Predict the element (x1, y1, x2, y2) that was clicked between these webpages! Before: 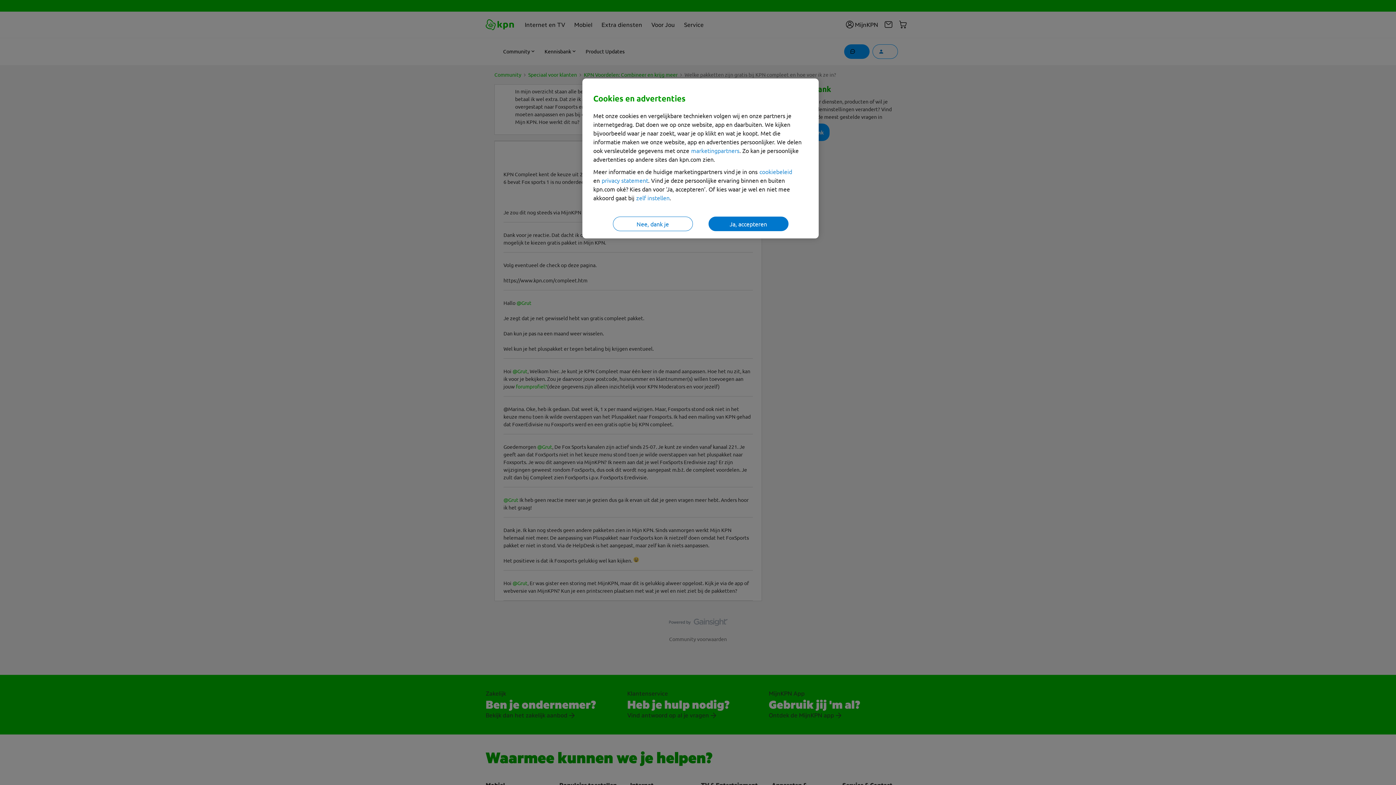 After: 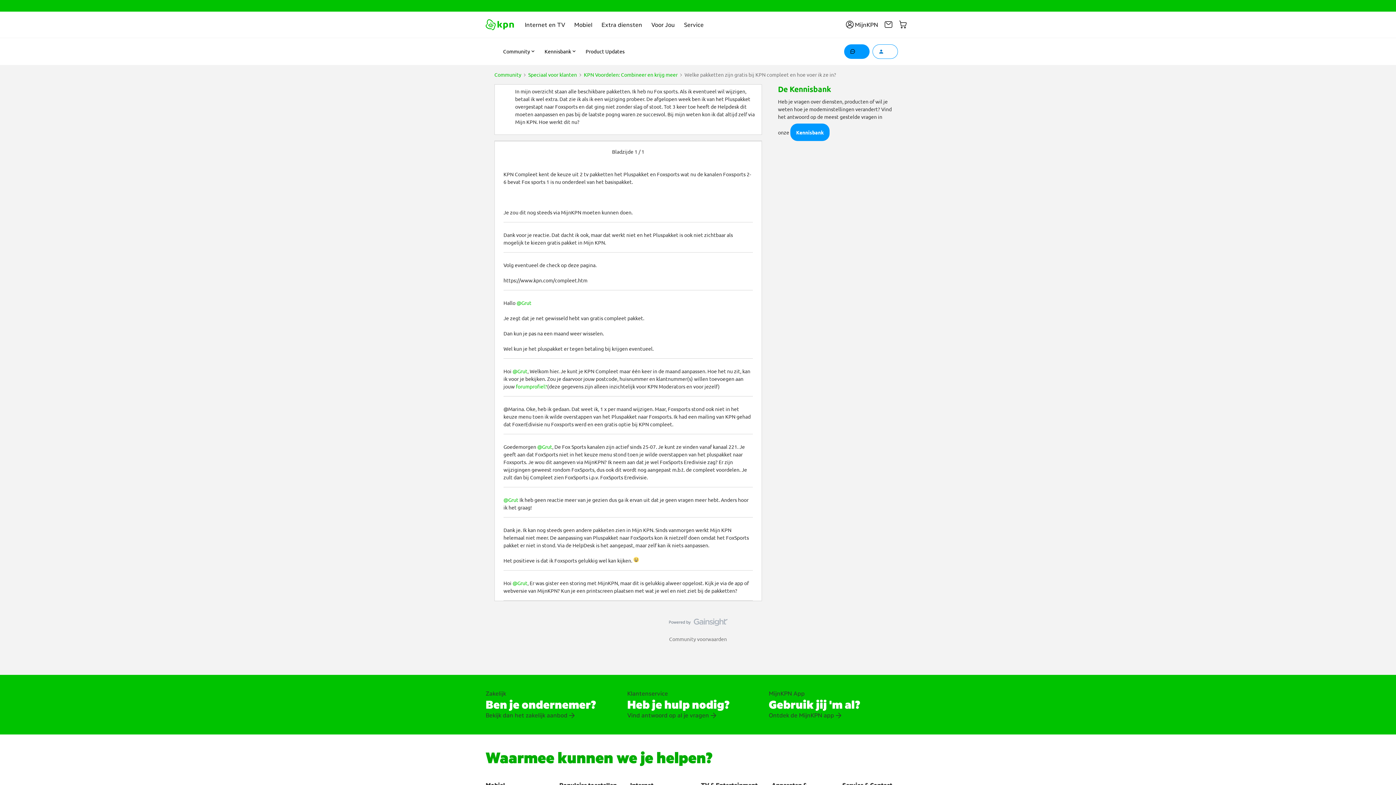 Action: label: Nee, dank je bbox: (612, 216, 692, 231)